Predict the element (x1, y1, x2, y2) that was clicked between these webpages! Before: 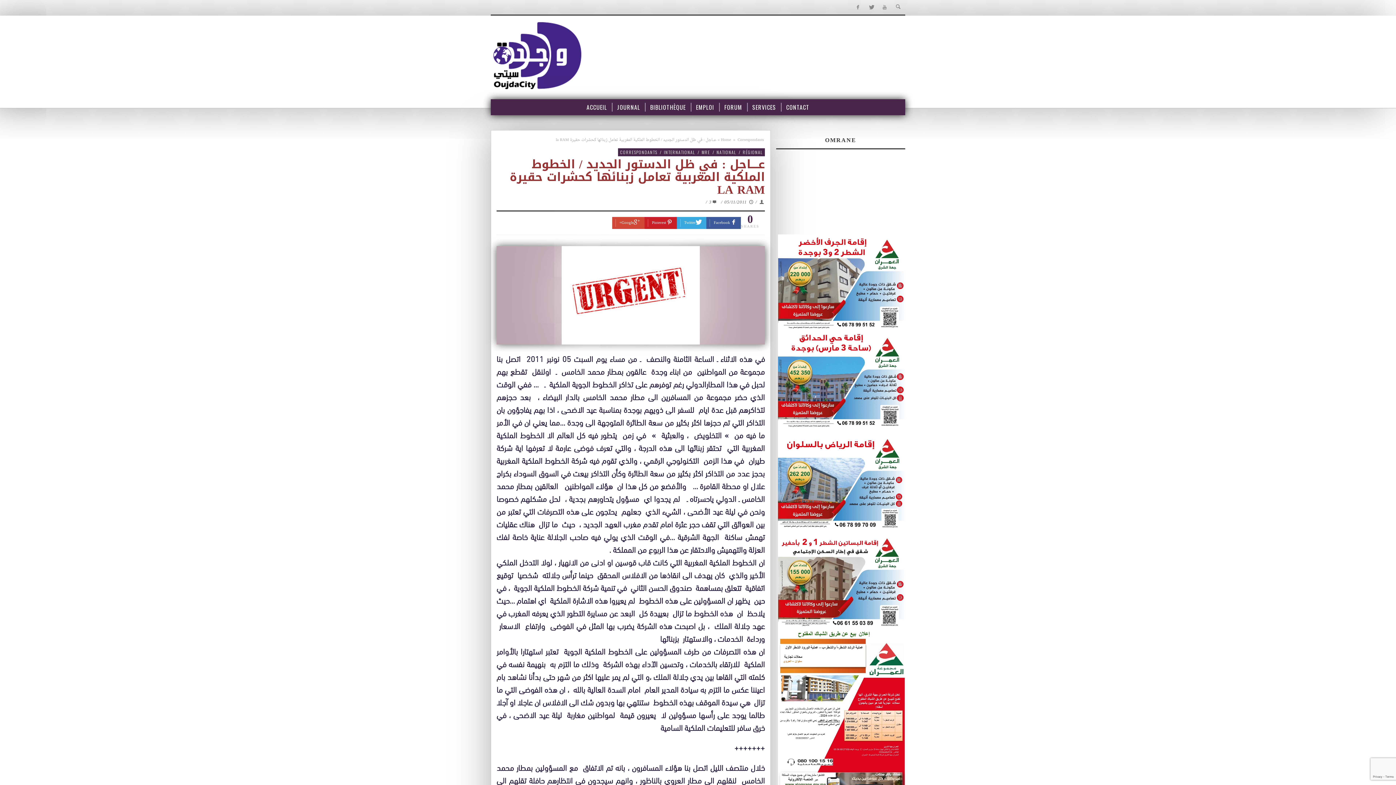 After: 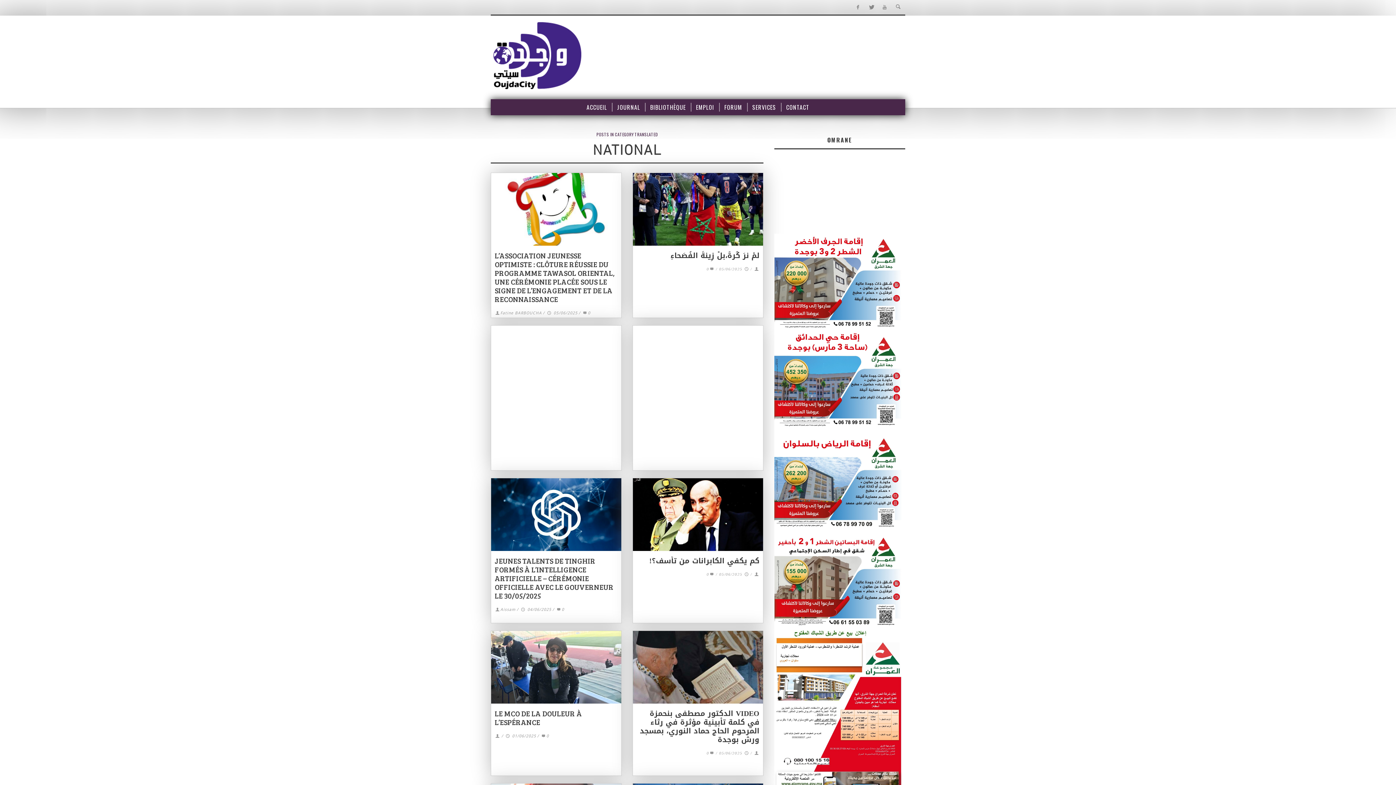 Action: bbox: (715, 149, 737, 155) label: NATIONAL